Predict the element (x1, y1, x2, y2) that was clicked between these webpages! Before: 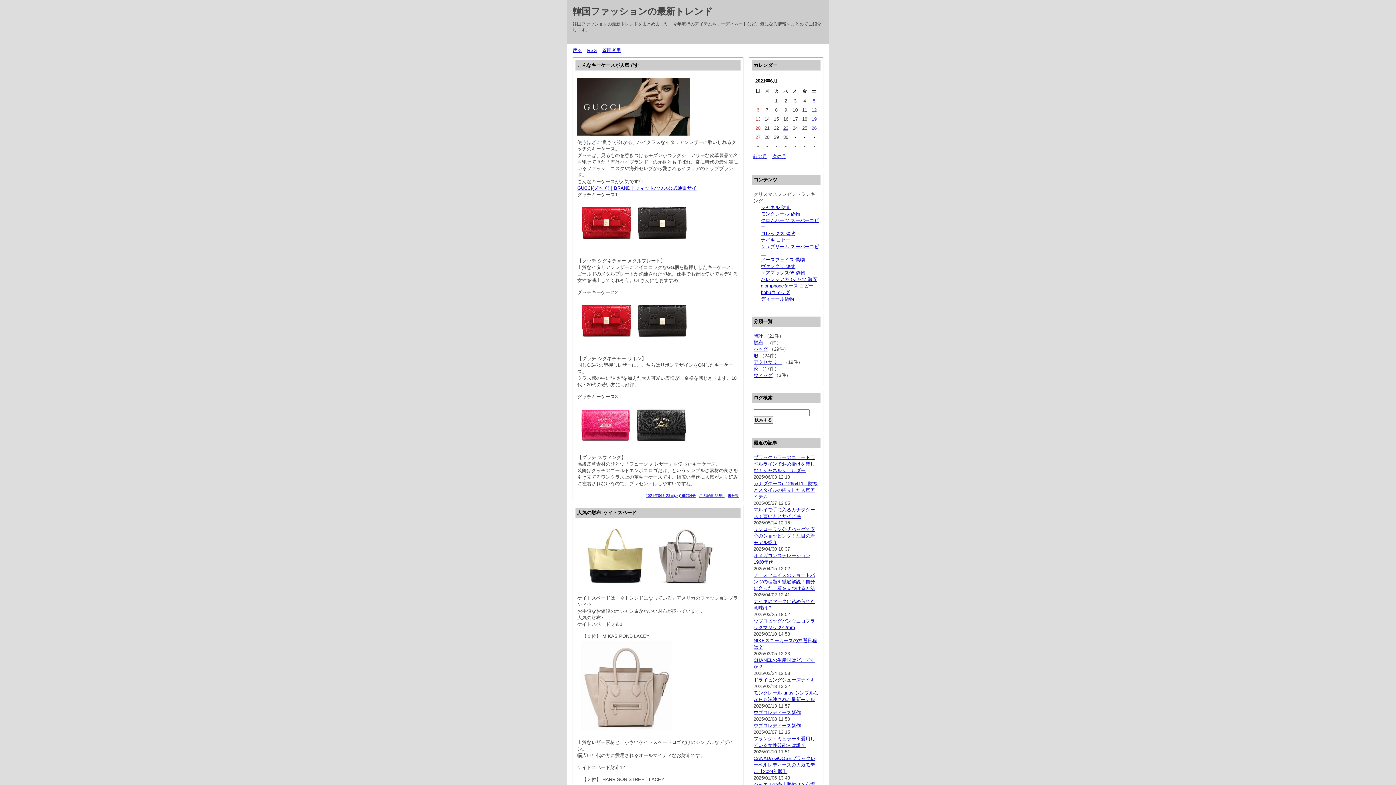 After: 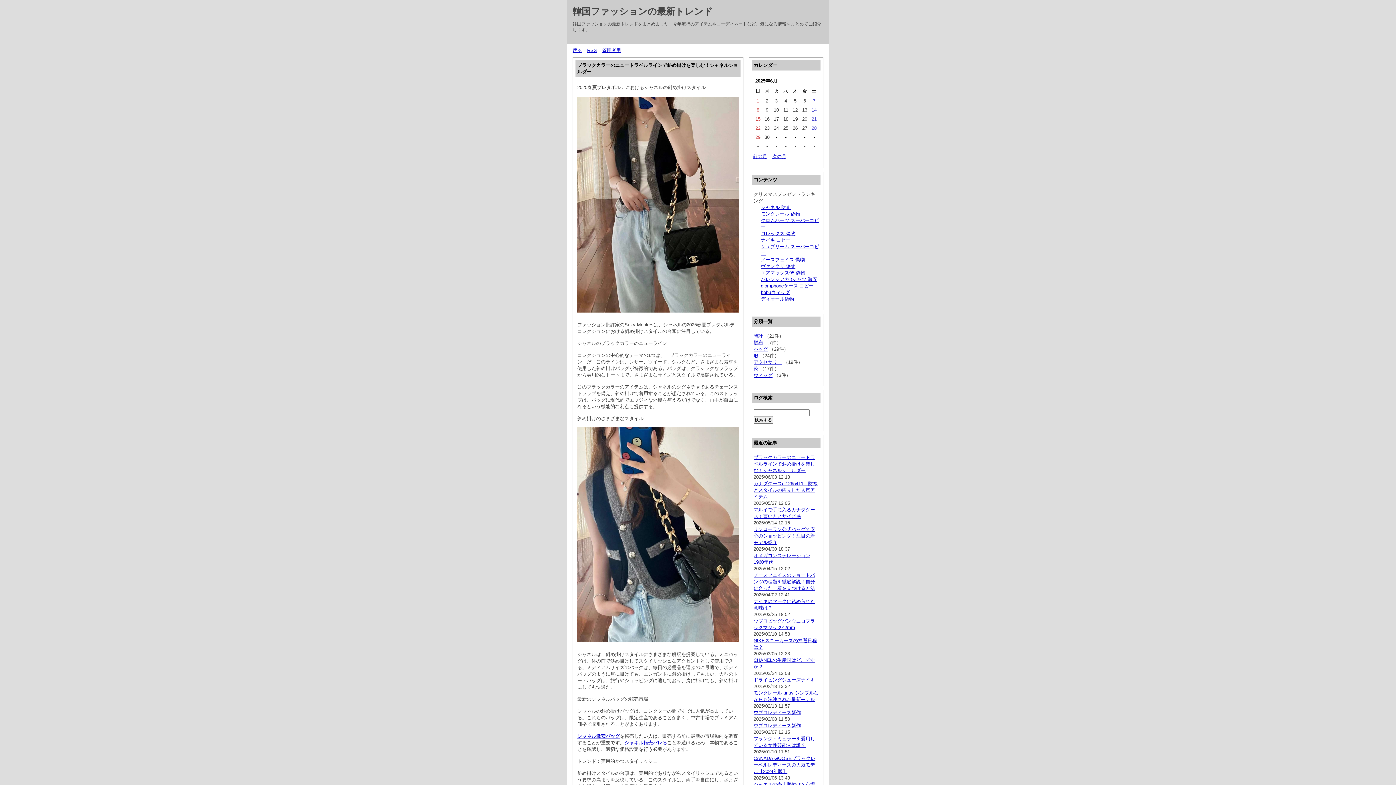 Action: label: 未分類 bbox: (728, 493, 738, 497)